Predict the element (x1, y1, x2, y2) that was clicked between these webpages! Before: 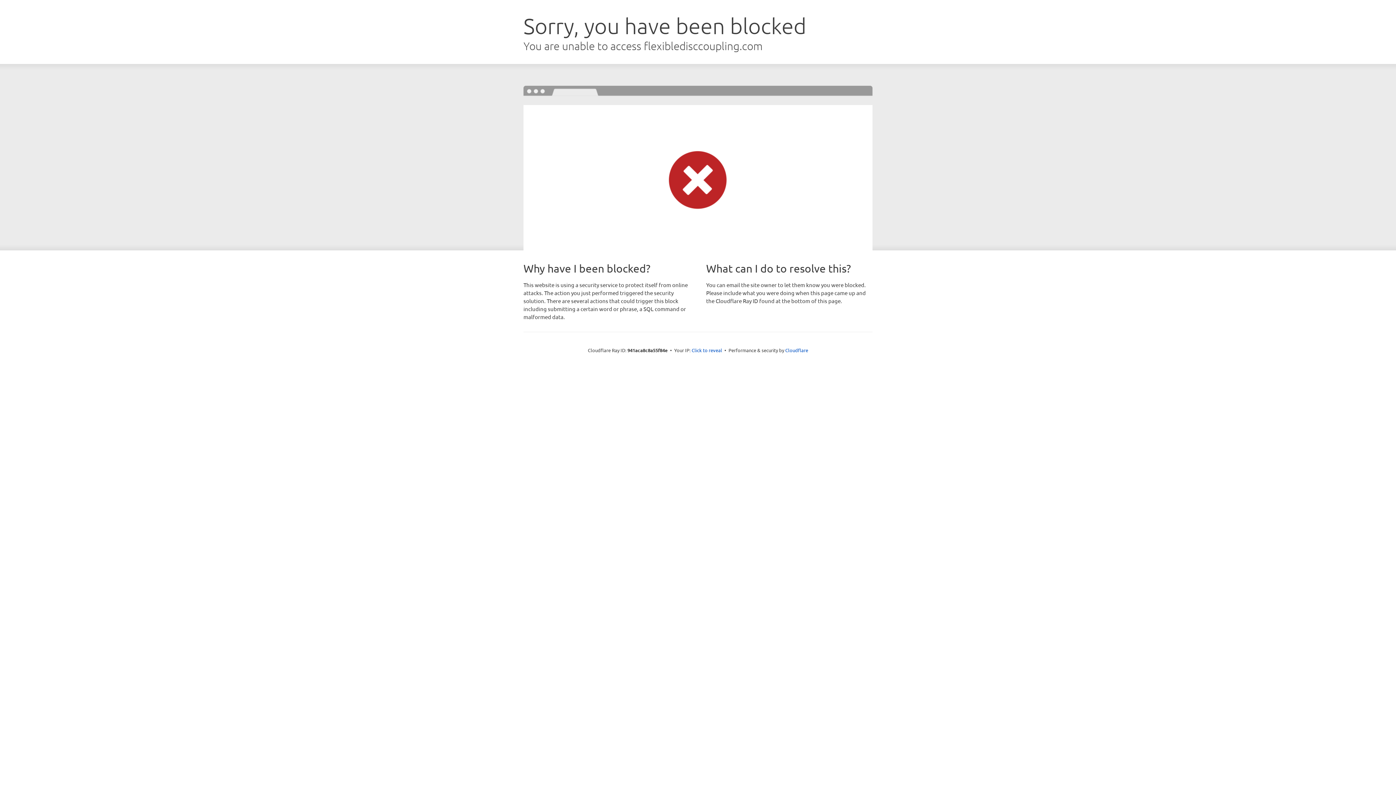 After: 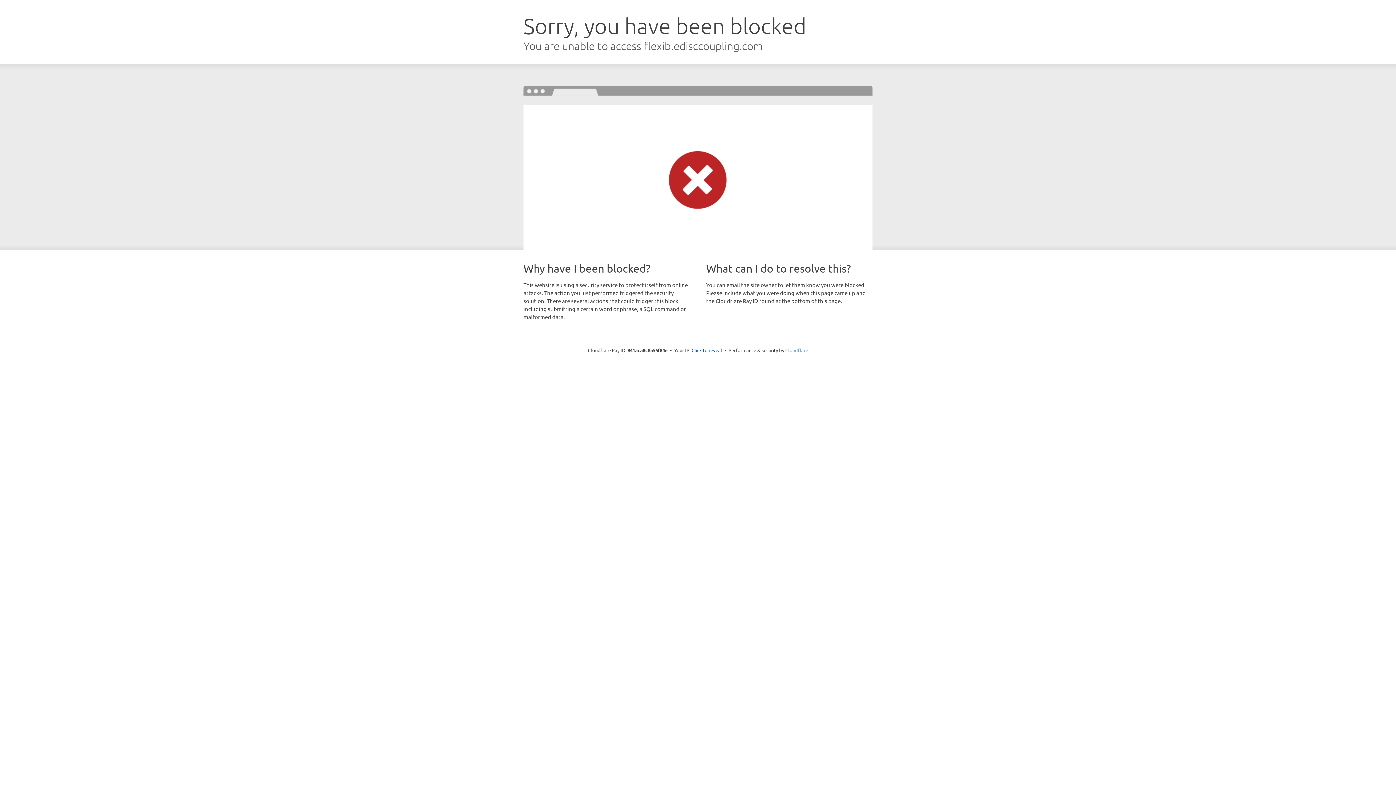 Action: label: Cloudflare bbox: (785, 347, 808, 353)